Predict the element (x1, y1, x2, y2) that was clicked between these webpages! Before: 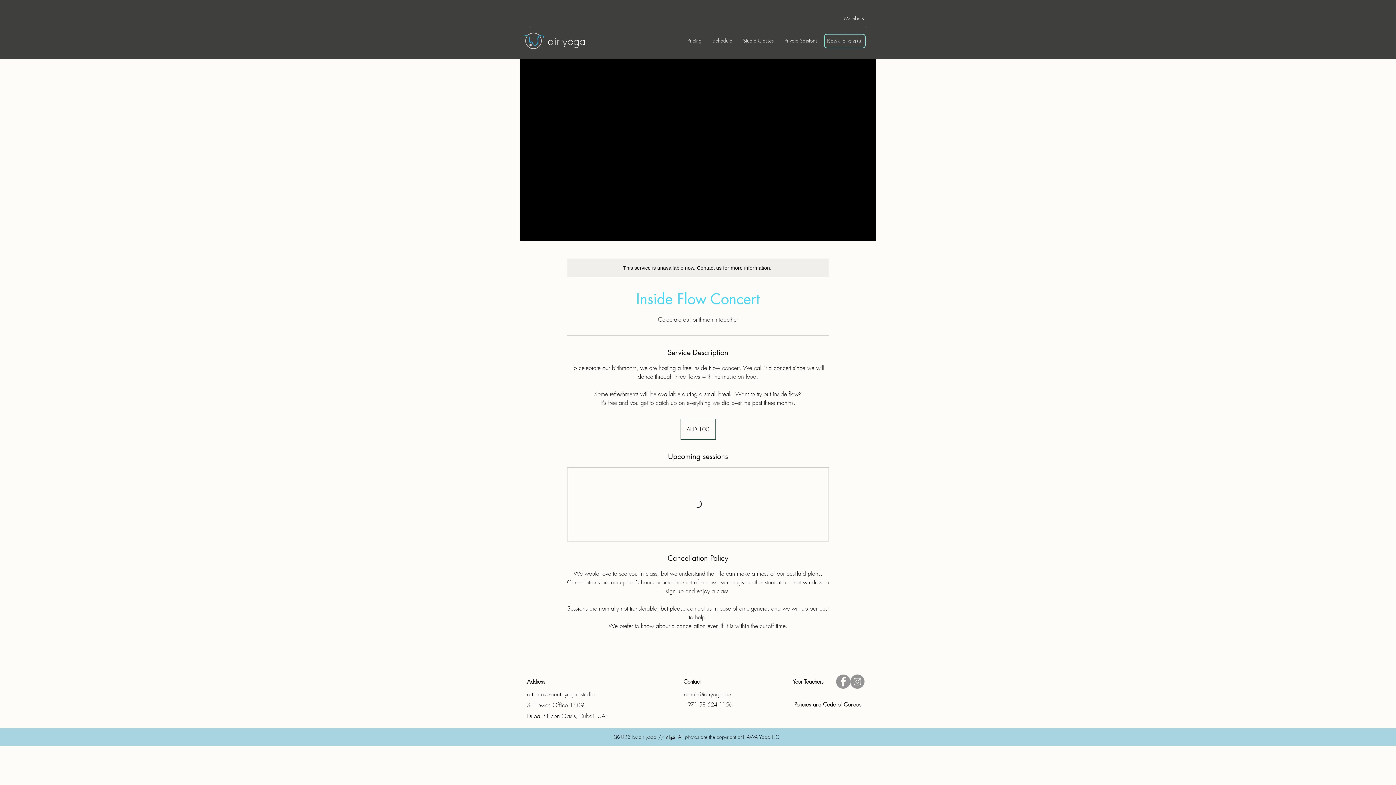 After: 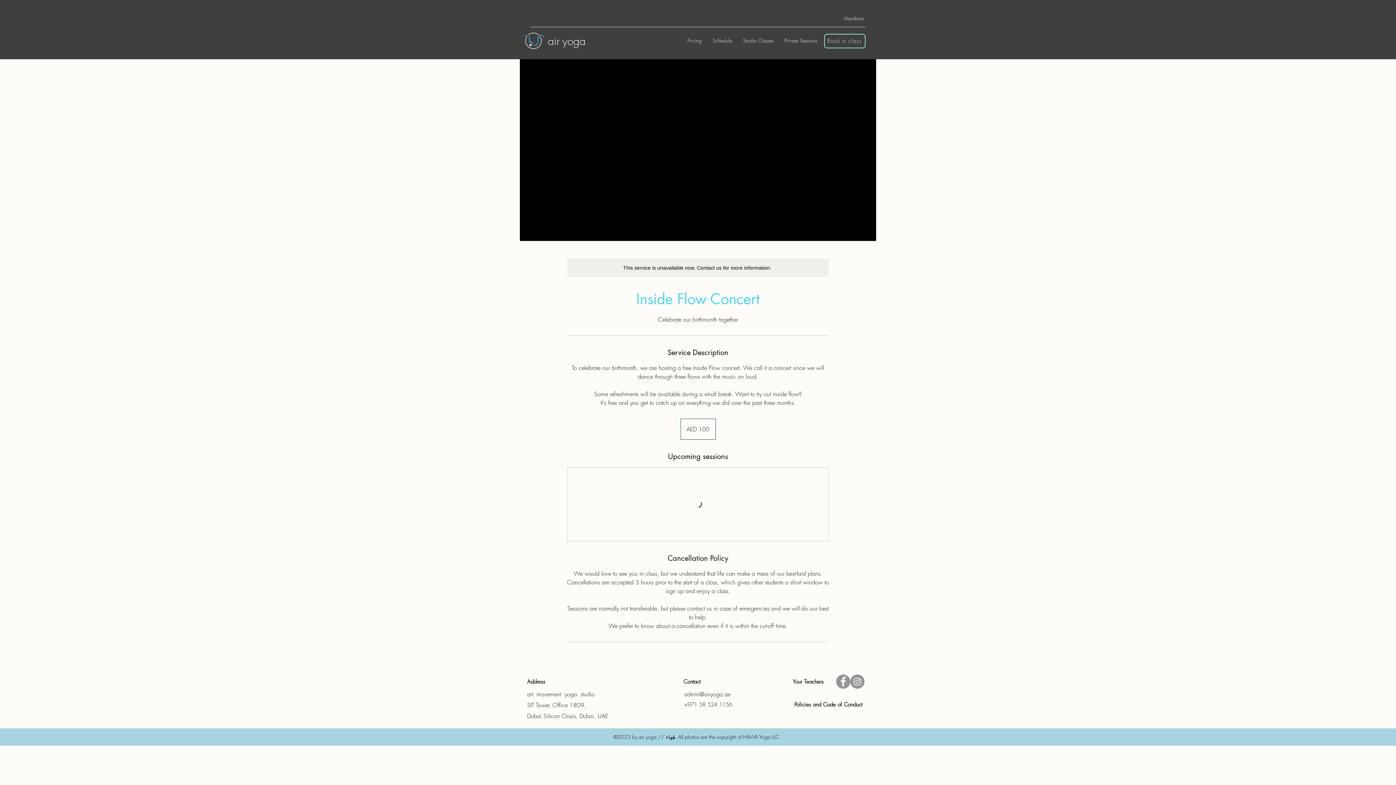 Action: bbox: (684, 701, 732, 708) label: +971 58 524 1156